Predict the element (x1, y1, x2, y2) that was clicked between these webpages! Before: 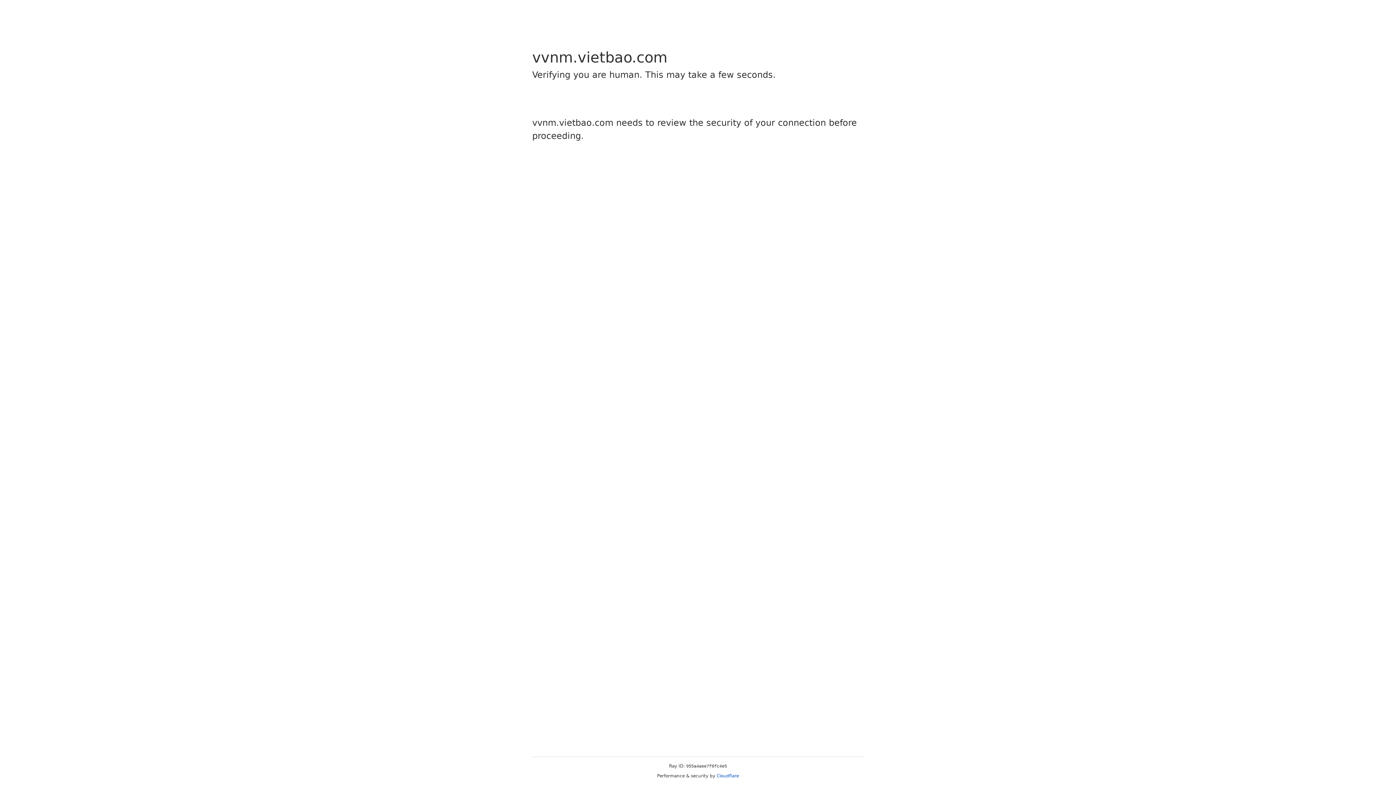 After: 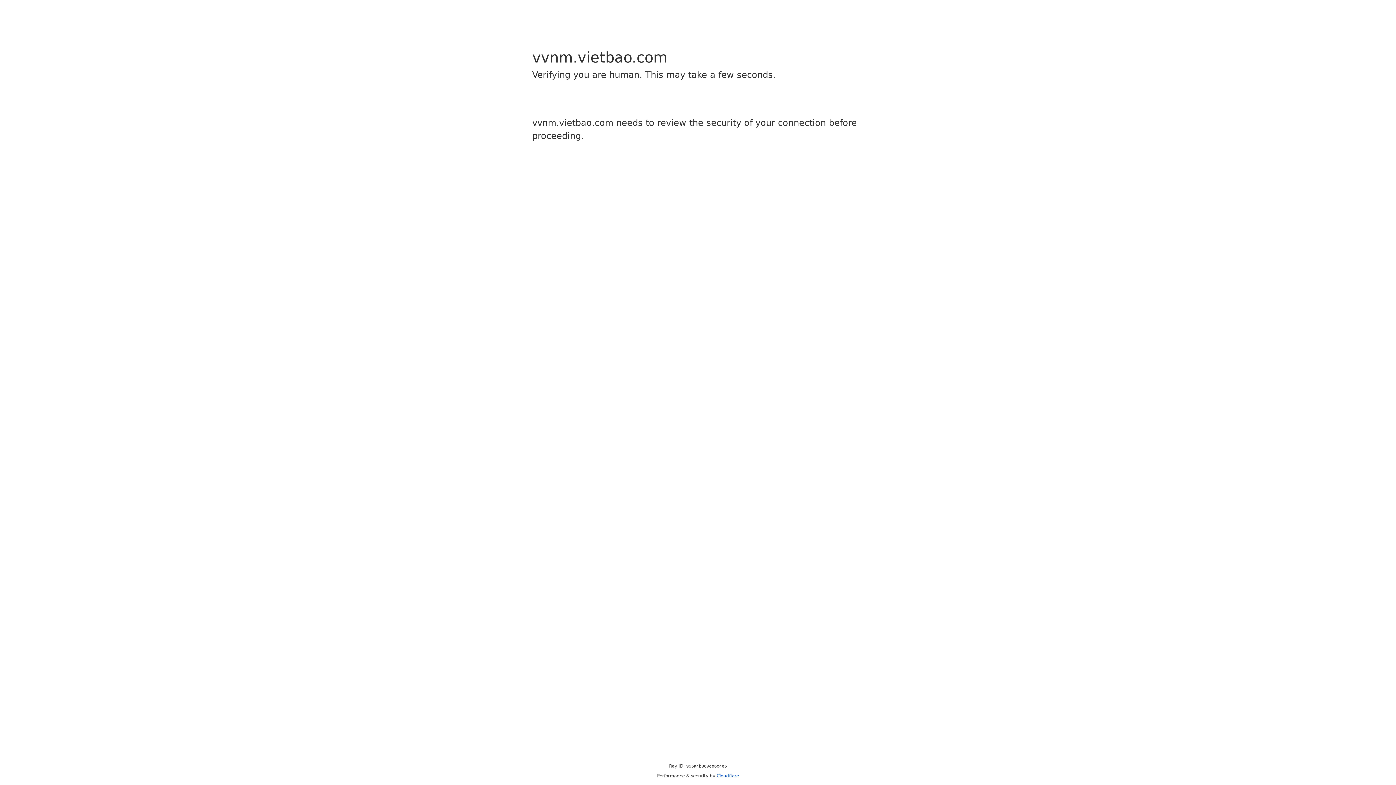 Action: bbox: (716, 773, 739, 778) label: Cloudflare